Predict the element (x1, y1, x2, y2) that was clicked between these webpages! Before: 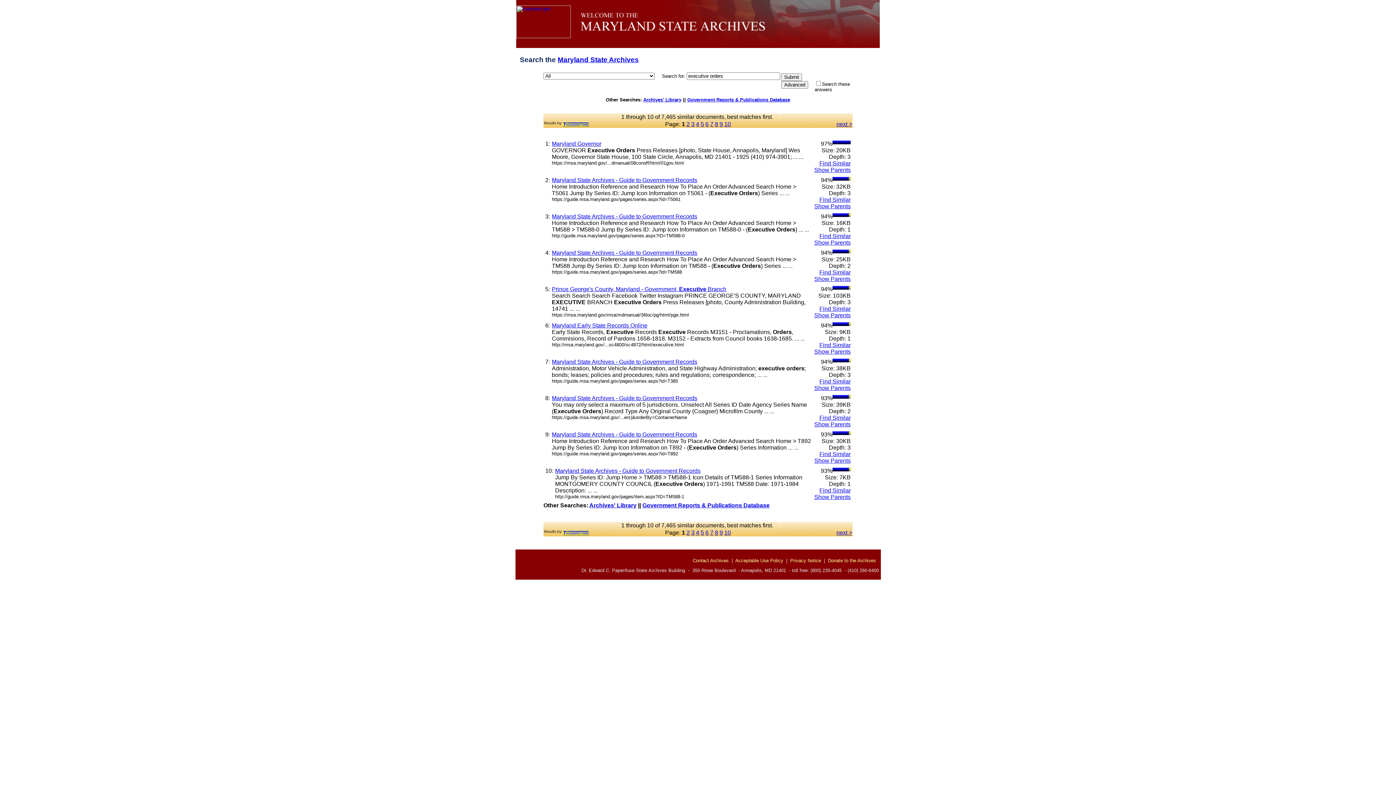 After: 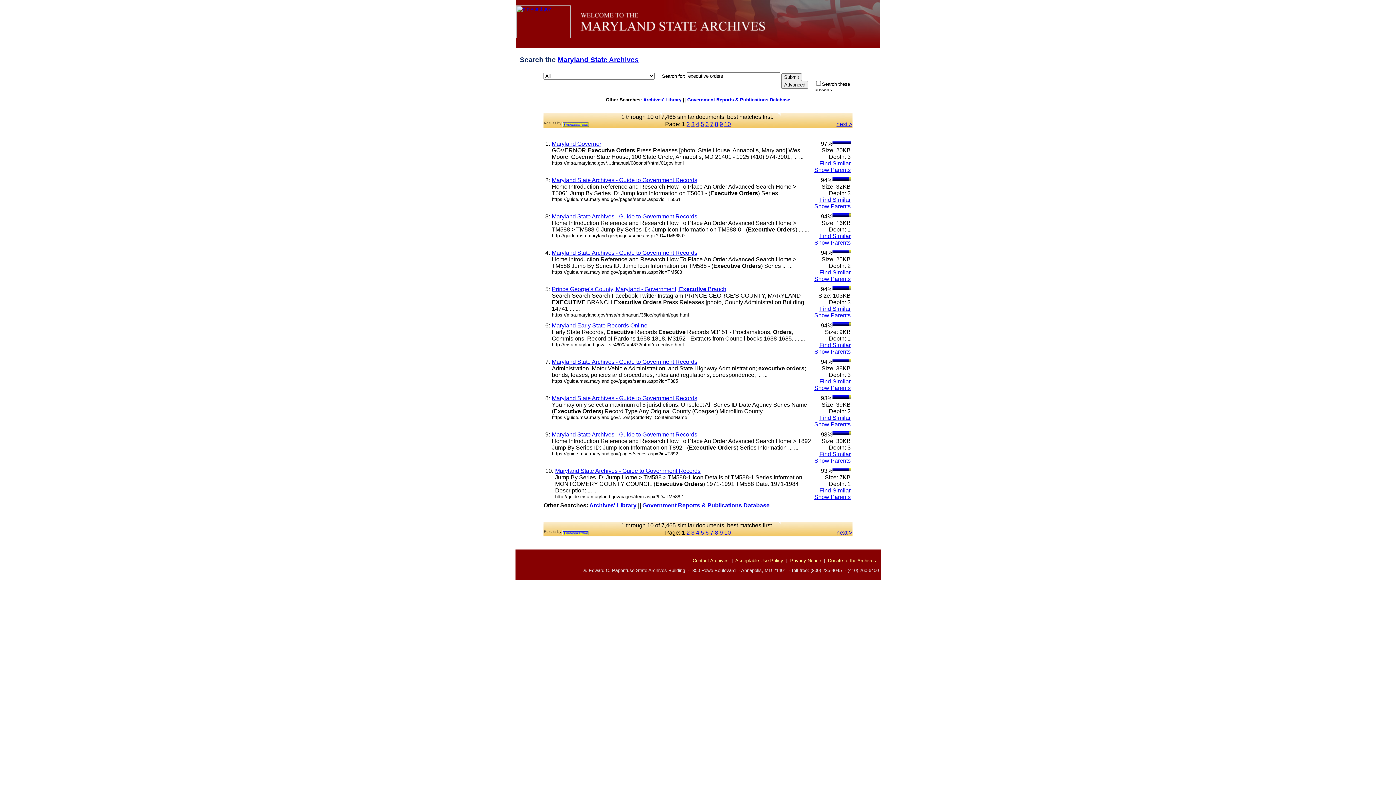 Action: bbox: (819, 378, 850, 384) label: Find Similar